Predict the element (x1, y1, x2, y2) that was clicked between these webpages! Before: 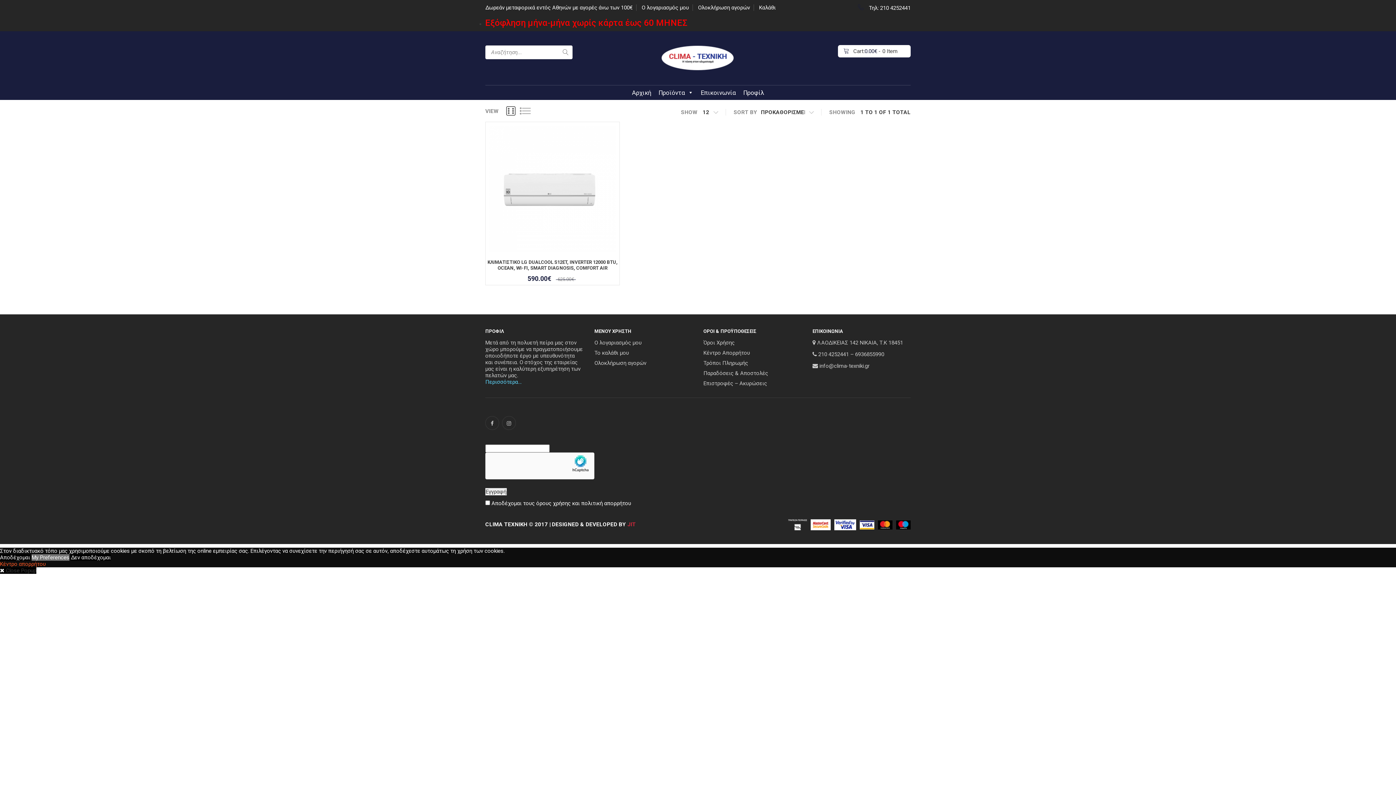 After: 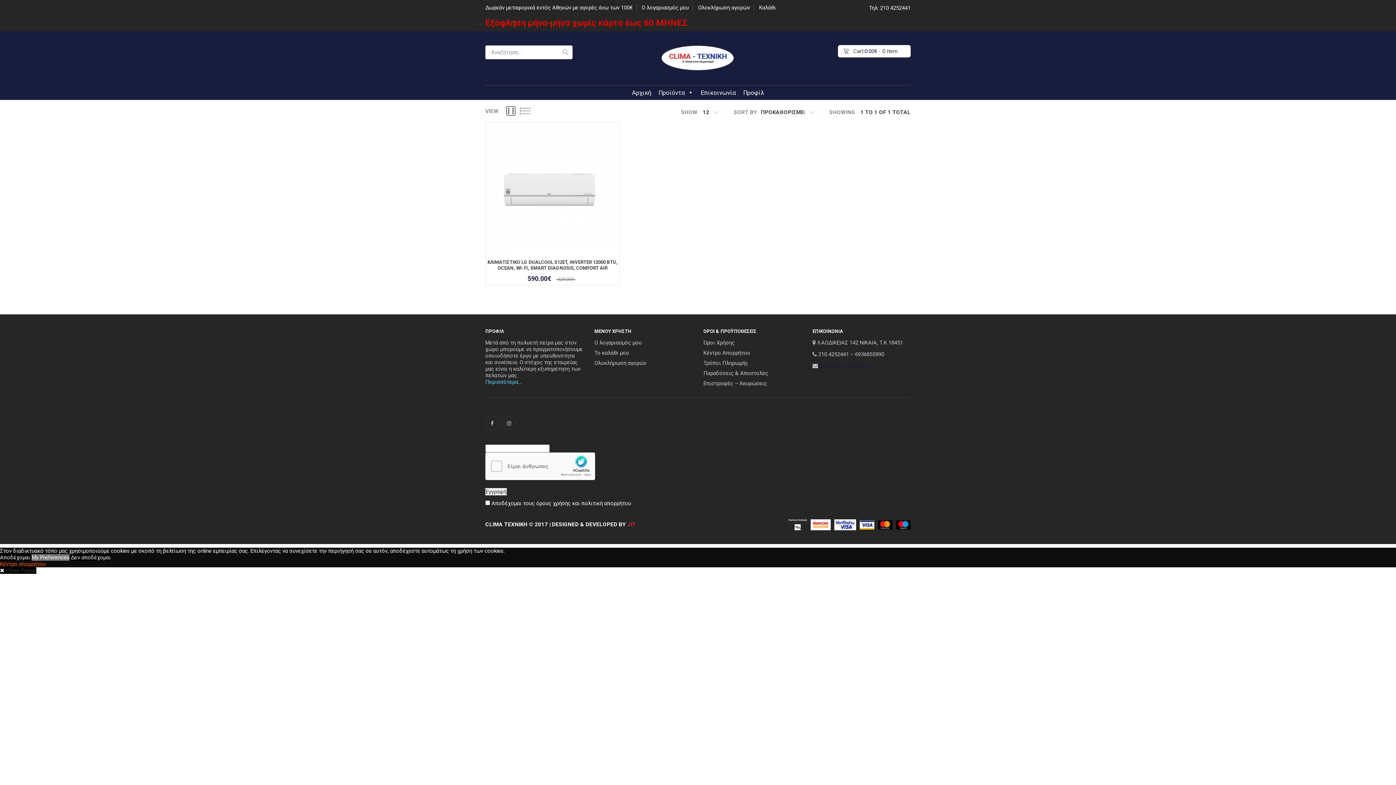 Action: bbox: (819, 362, 869, 369) label: info@clima-texniki.gr